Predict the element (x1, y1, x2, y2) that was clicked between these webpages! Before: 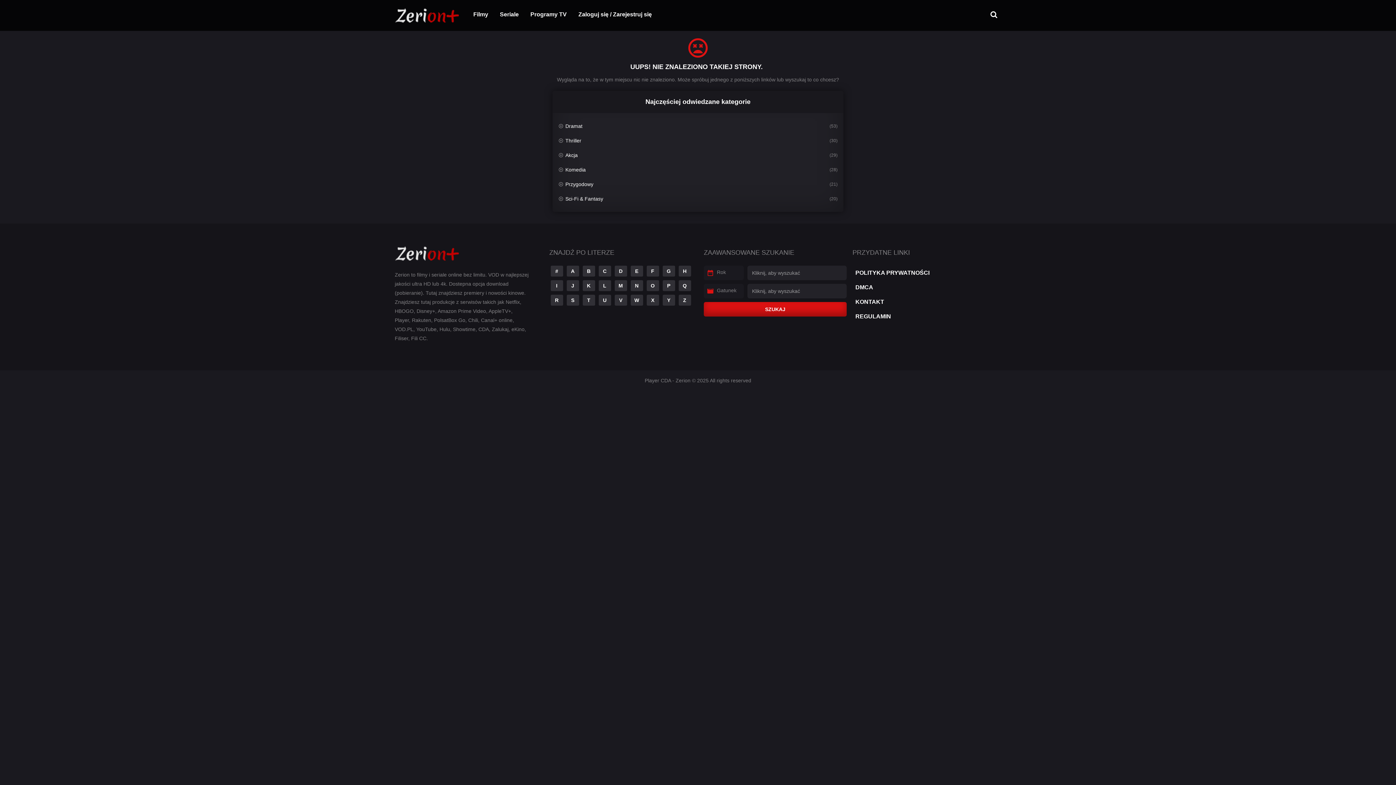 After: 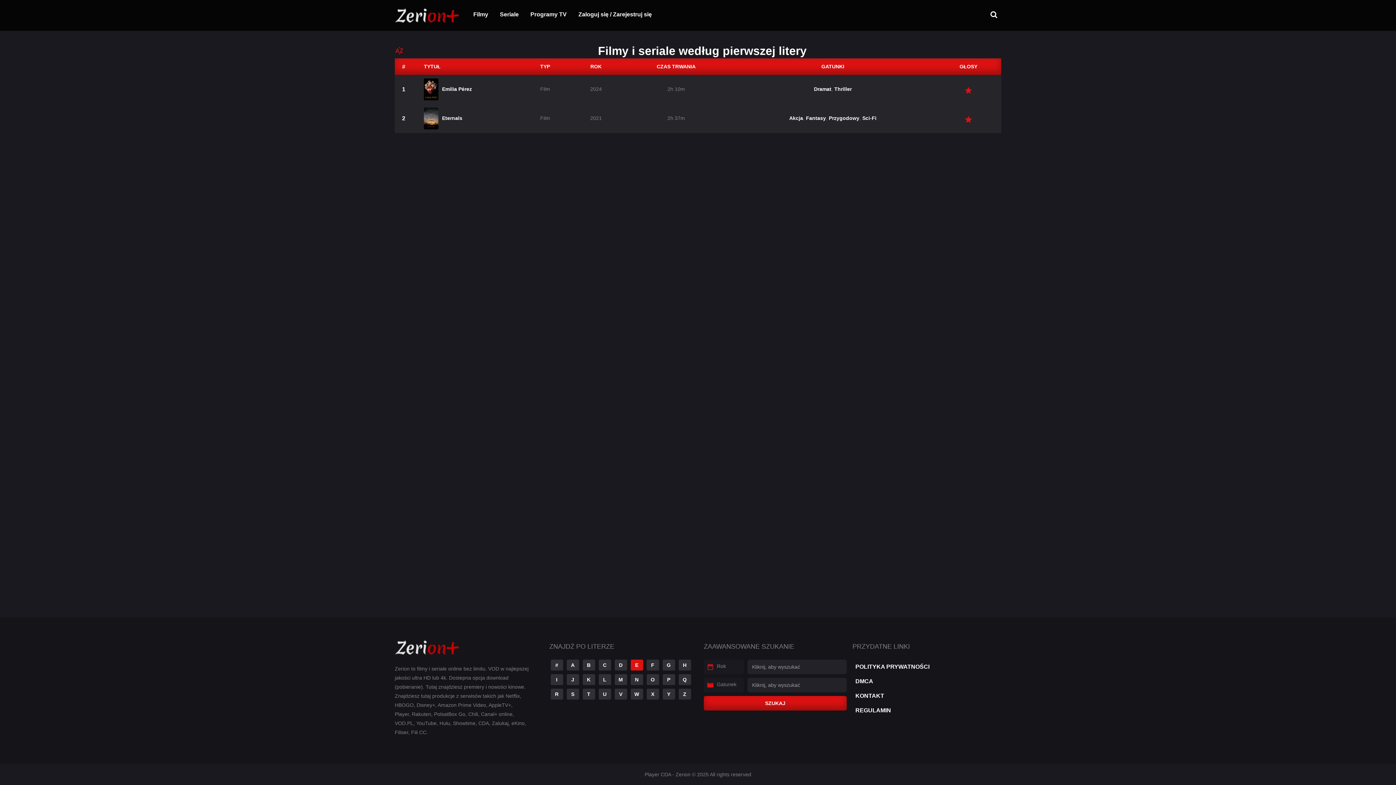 Action: bbox: (630, 265, 643, 276) label: E